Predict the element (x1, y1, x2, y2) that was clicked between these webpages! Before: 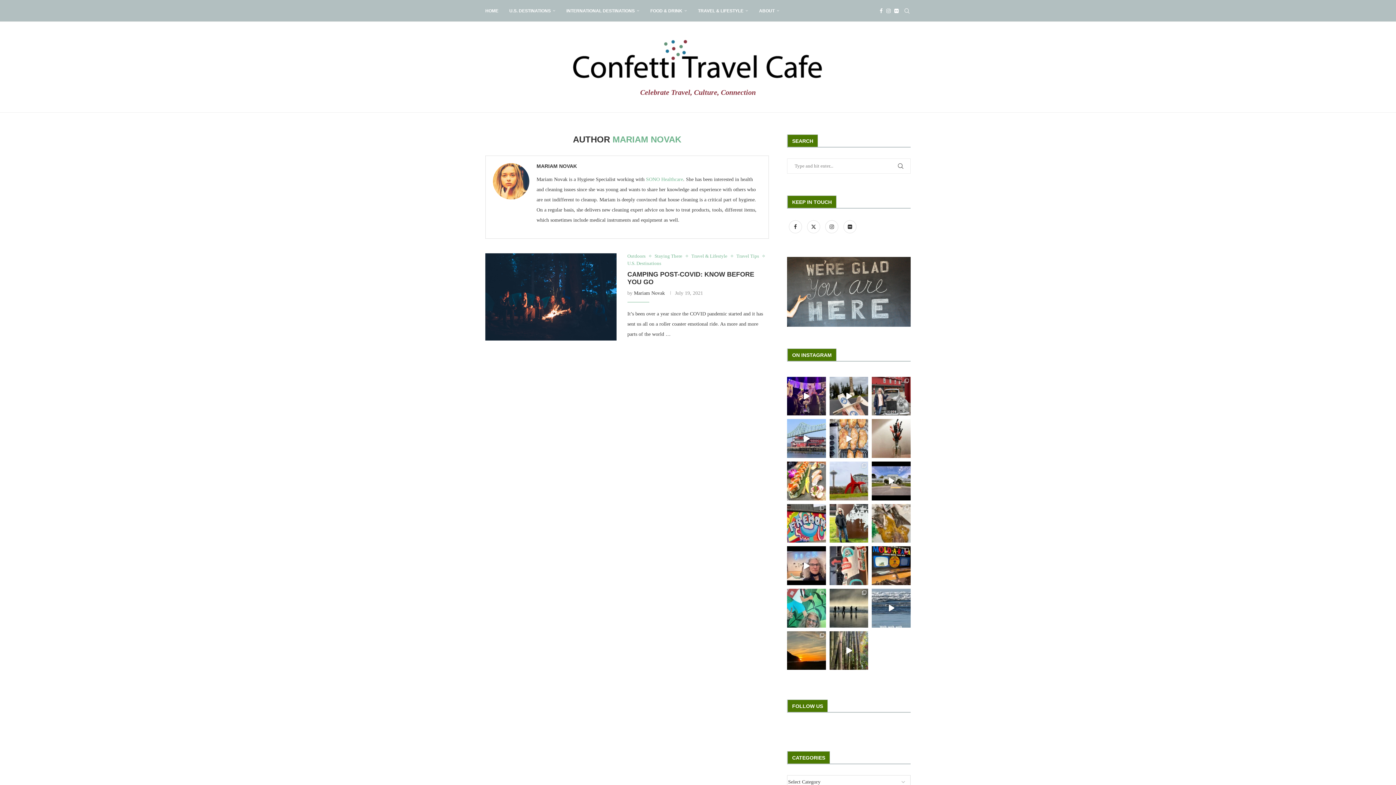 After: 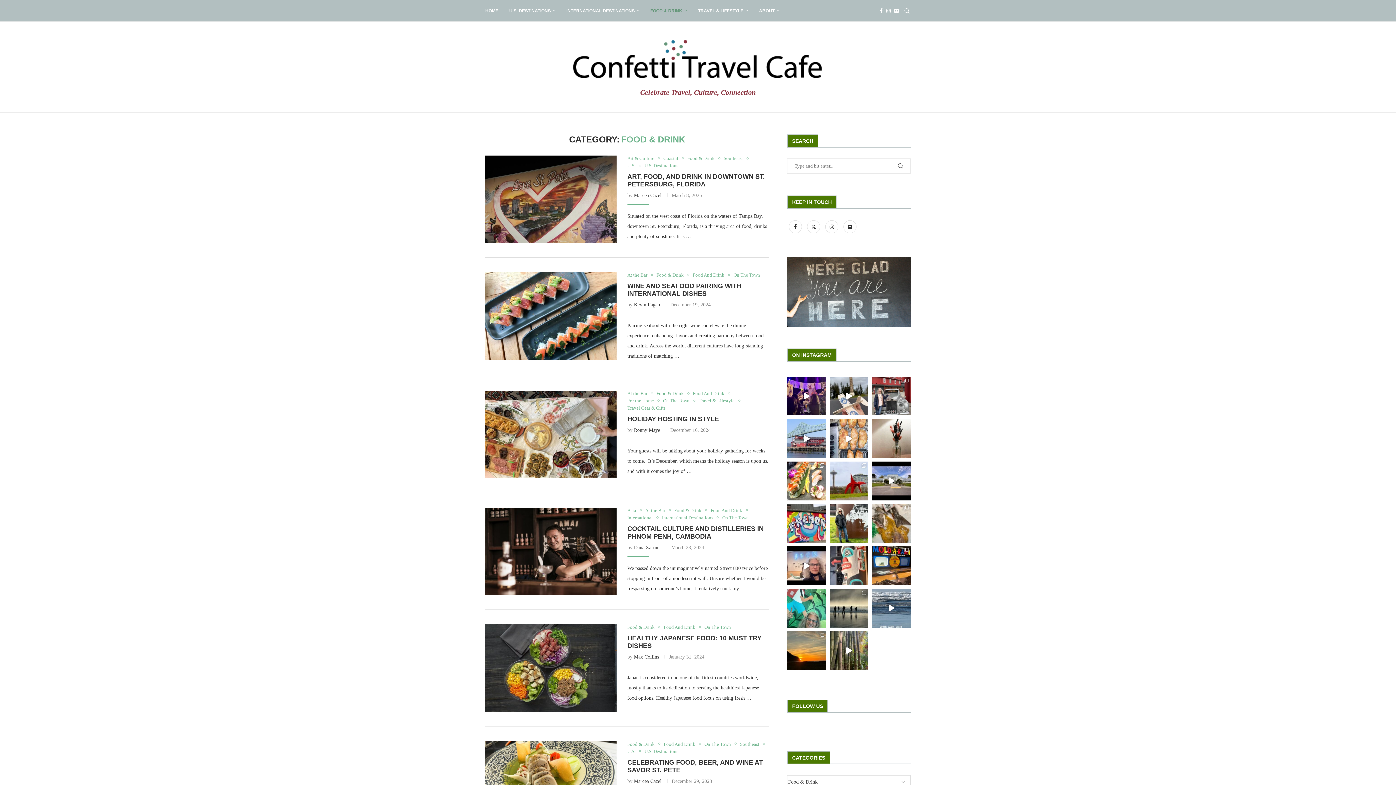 Action: label: FOOD & DRINK bbox: (650, 0, 687, 21)